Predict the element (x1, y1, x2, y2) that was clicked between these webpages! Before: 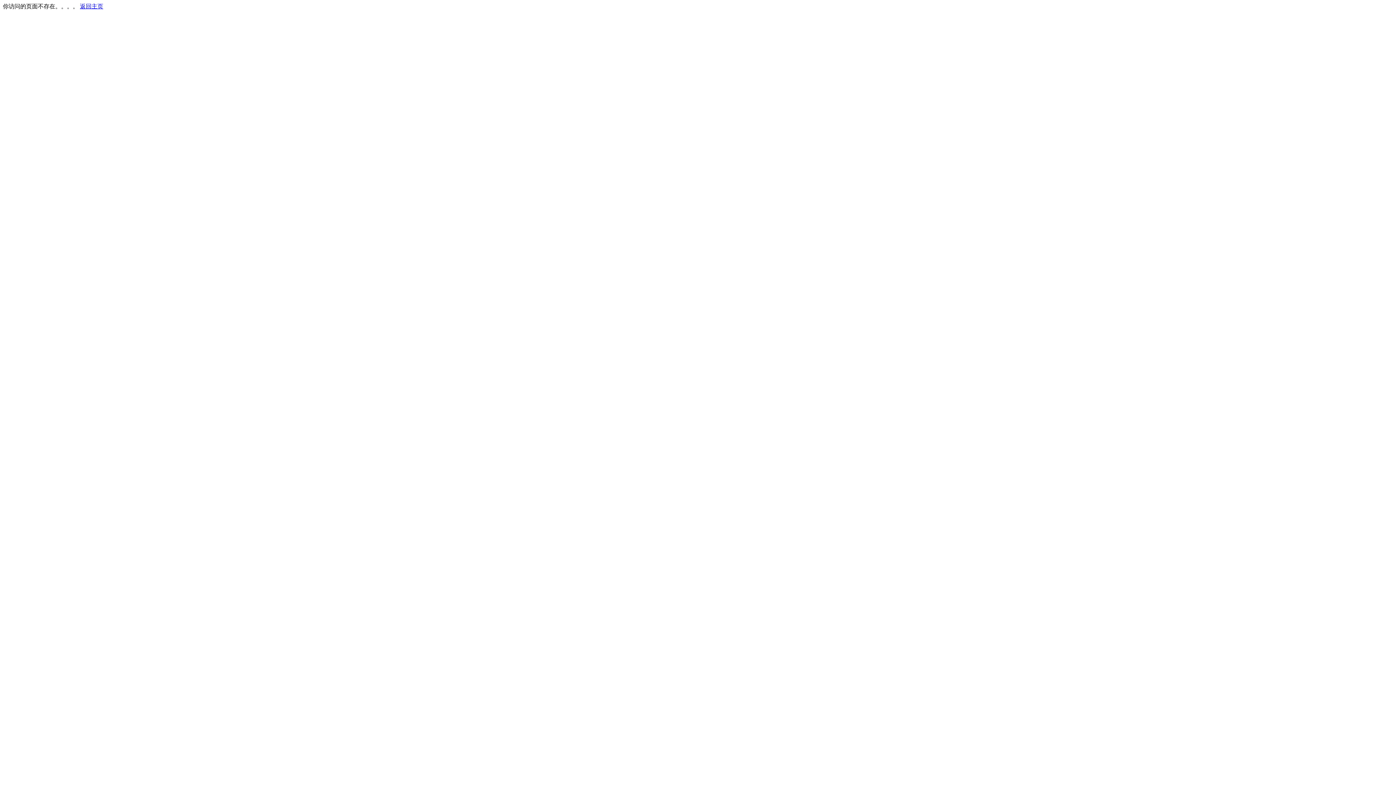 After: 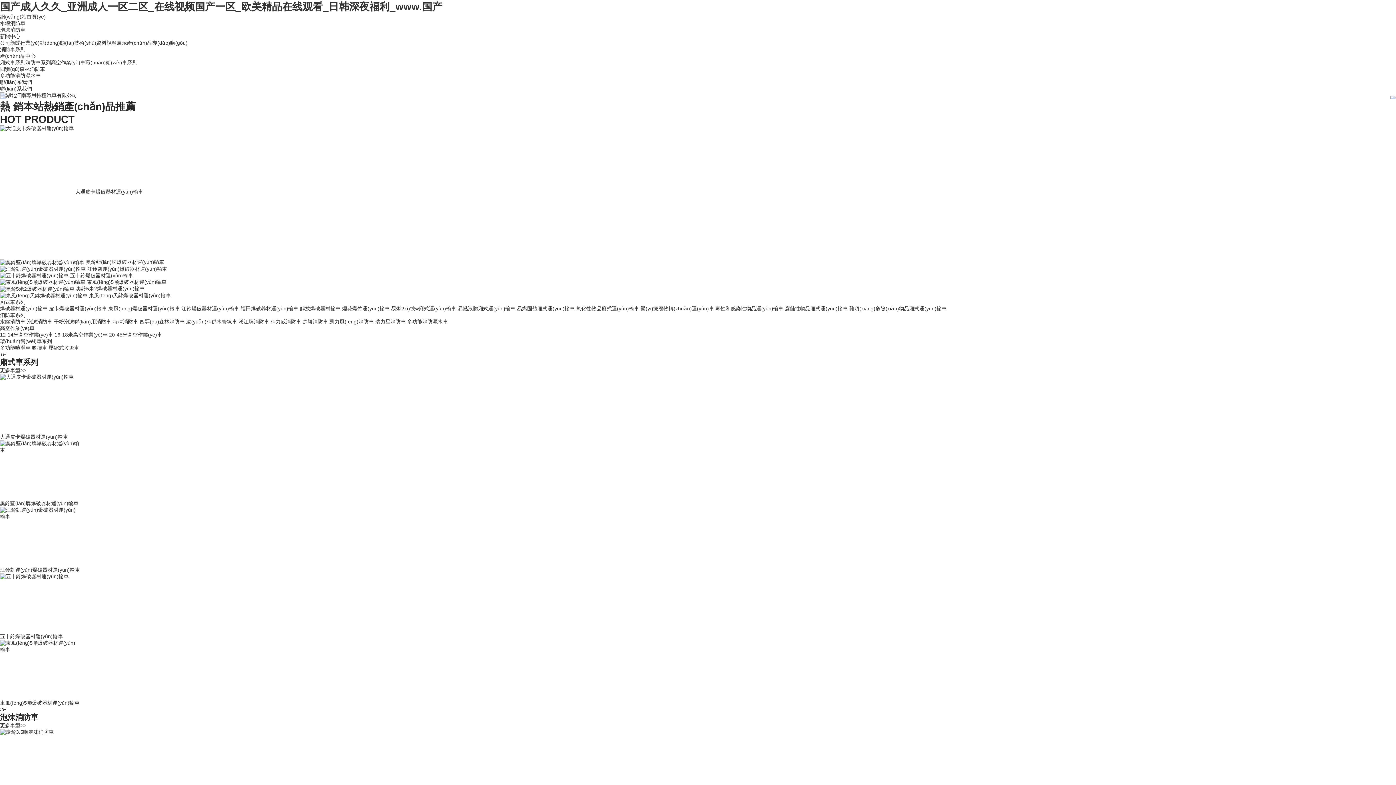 Action: bbox: (80, 3, 103, 9) label: 返回主页